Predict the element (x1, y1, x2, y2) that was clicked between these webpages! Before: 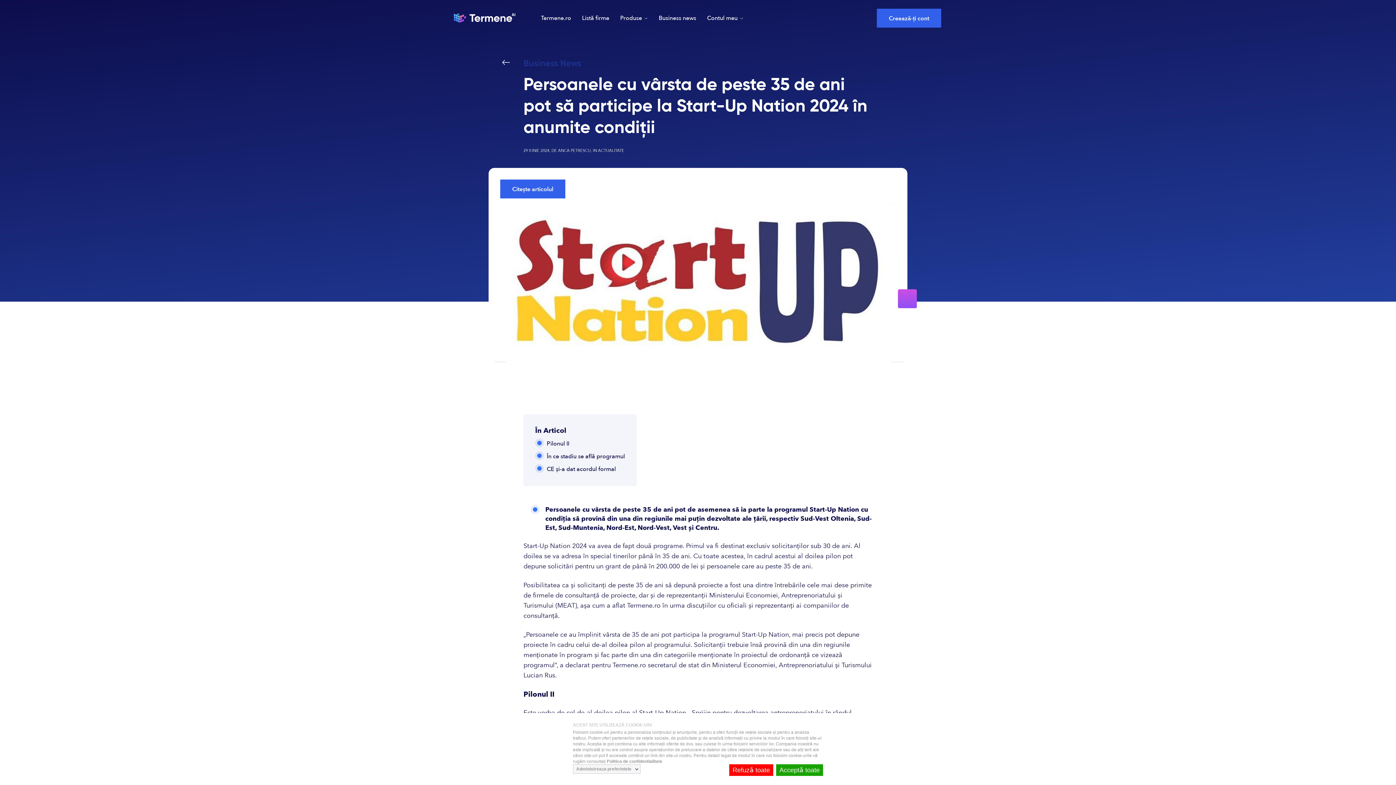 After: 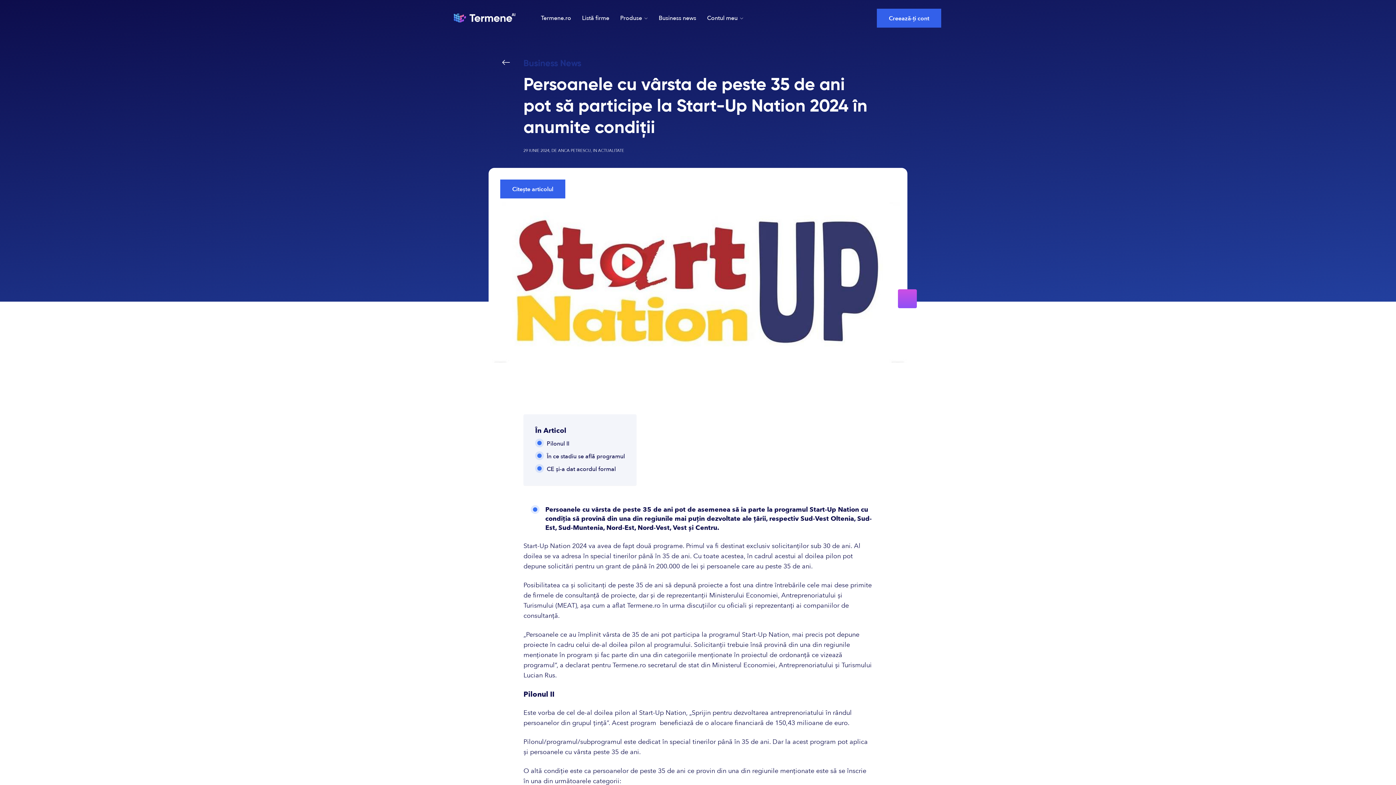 Action: bbox: (729, 764, 773, 776) label: Refuzǎ toate